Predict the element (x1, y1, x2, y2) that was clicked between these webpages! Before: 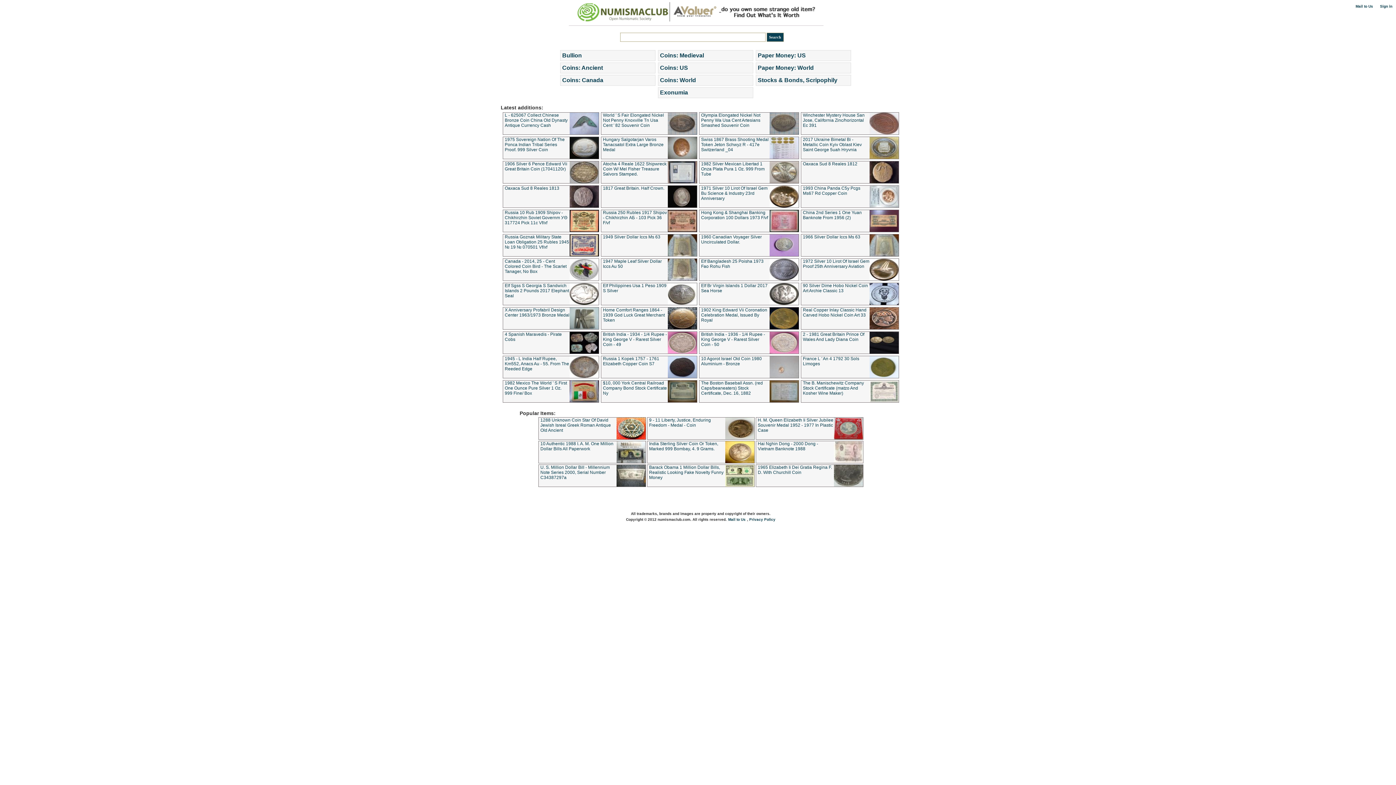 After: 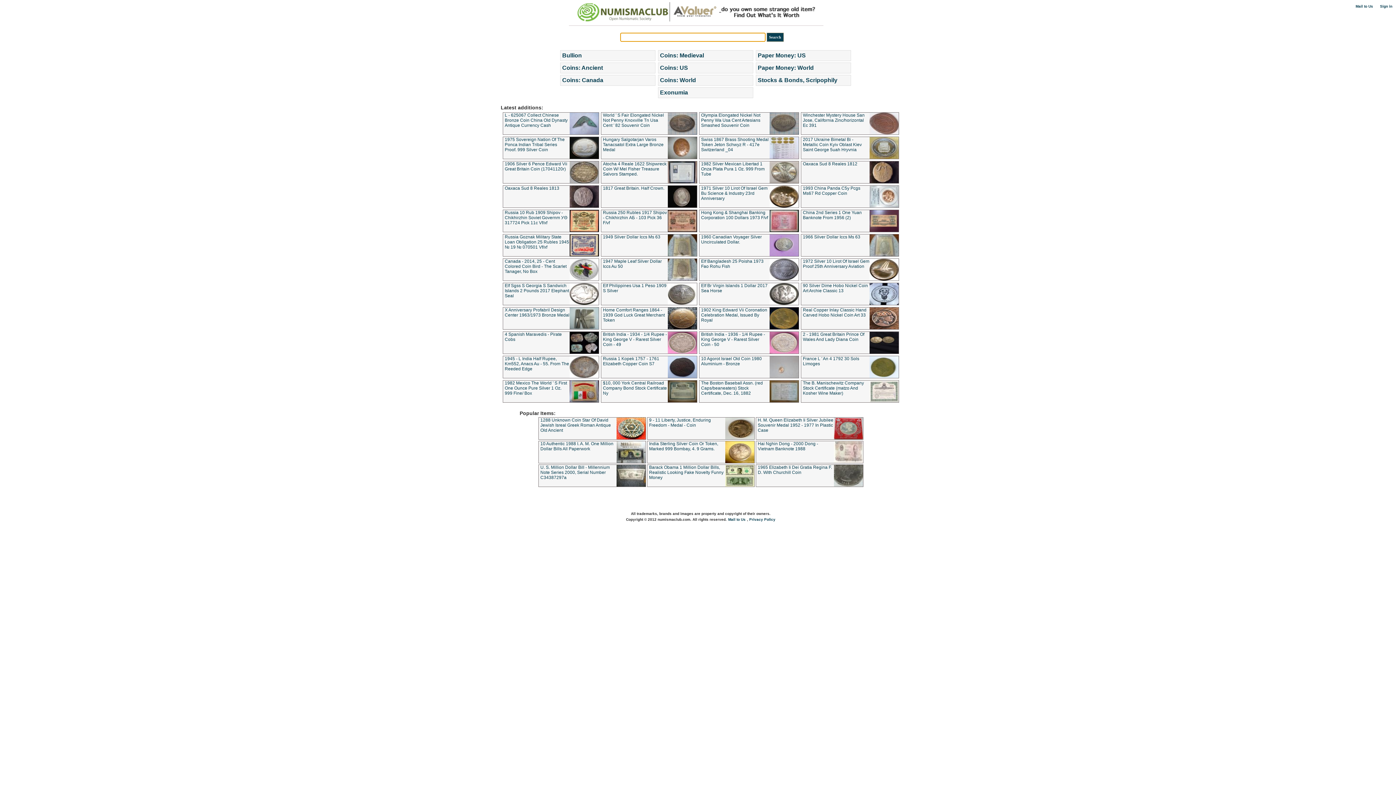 Action: label:   bbox: (500, 30, 900, 44)